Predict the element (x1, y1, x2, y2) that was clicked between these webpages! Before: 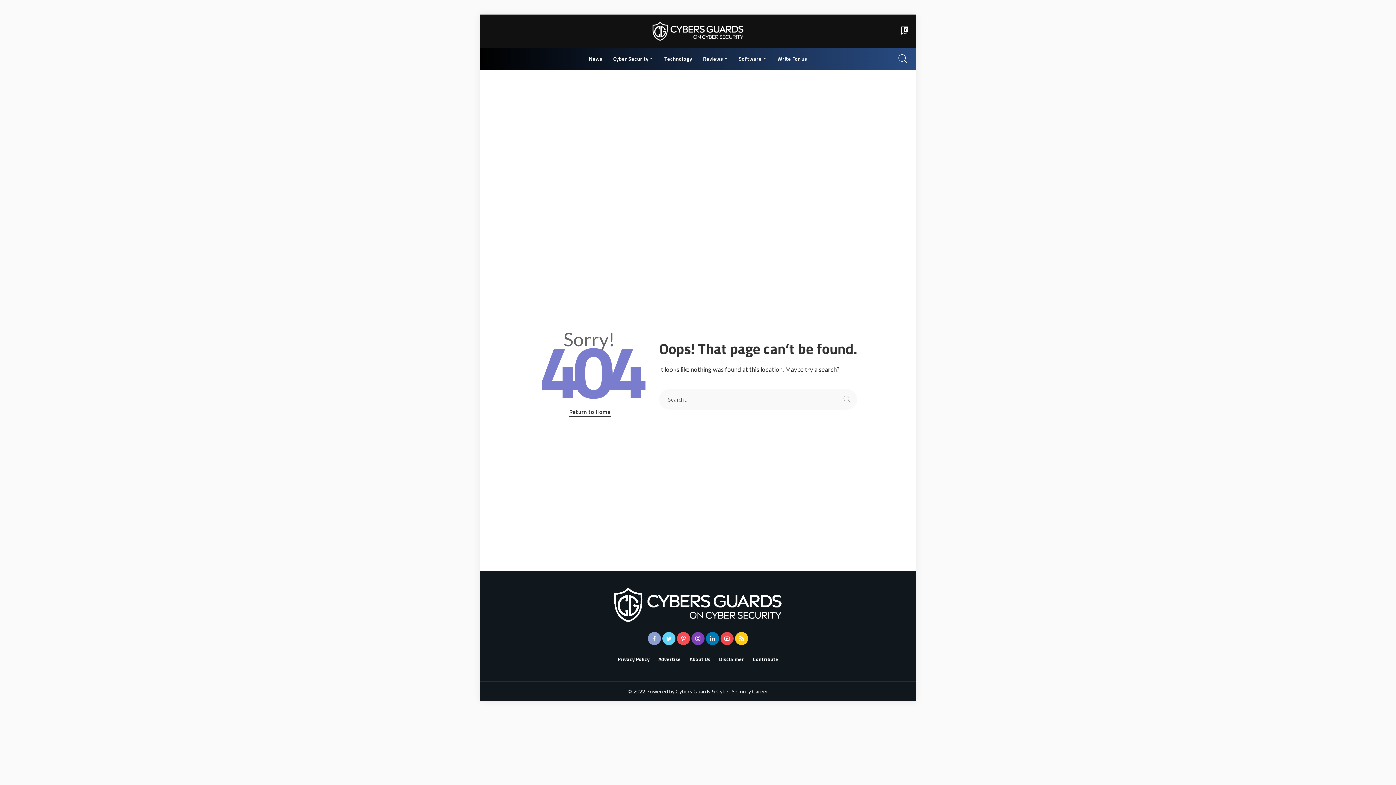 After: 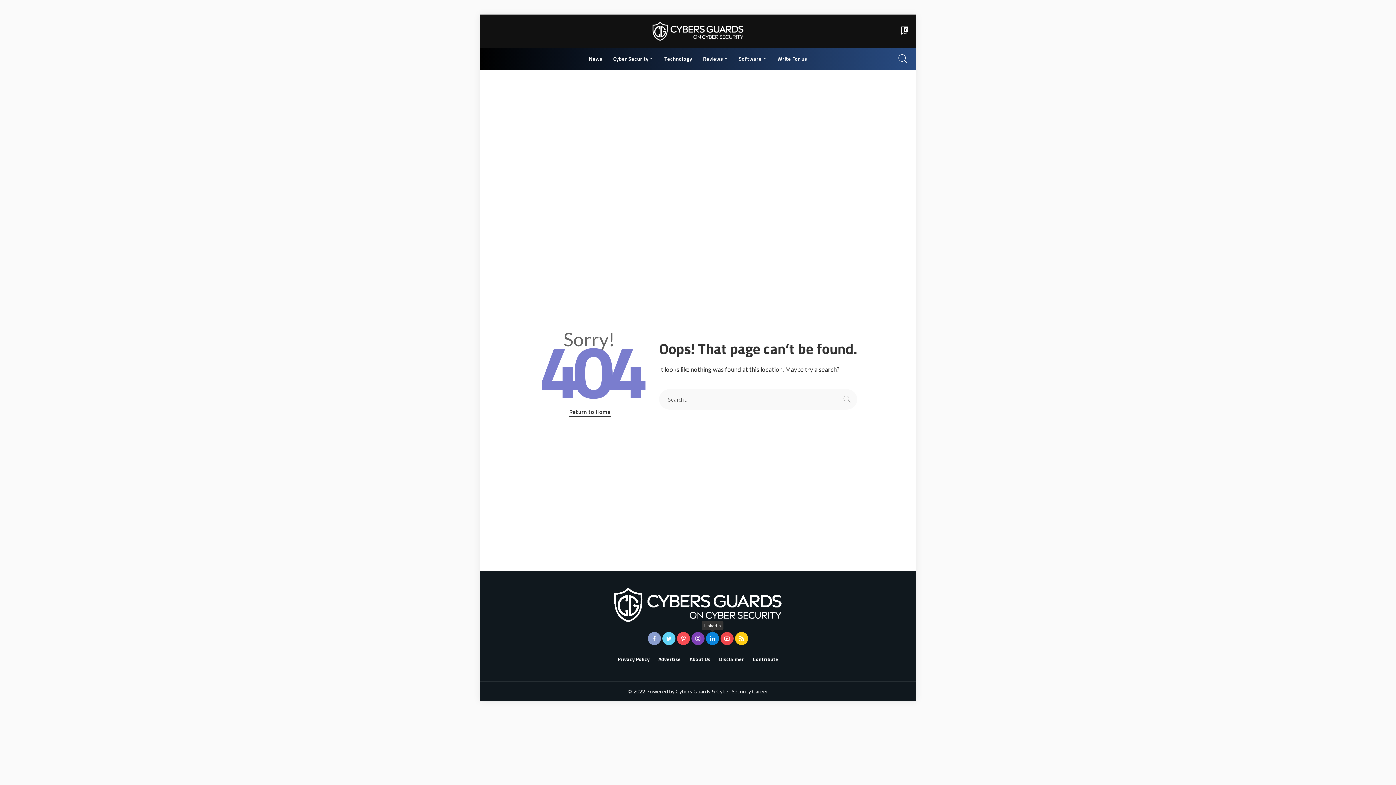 Action: bbox: (706, 632, 719, 645)